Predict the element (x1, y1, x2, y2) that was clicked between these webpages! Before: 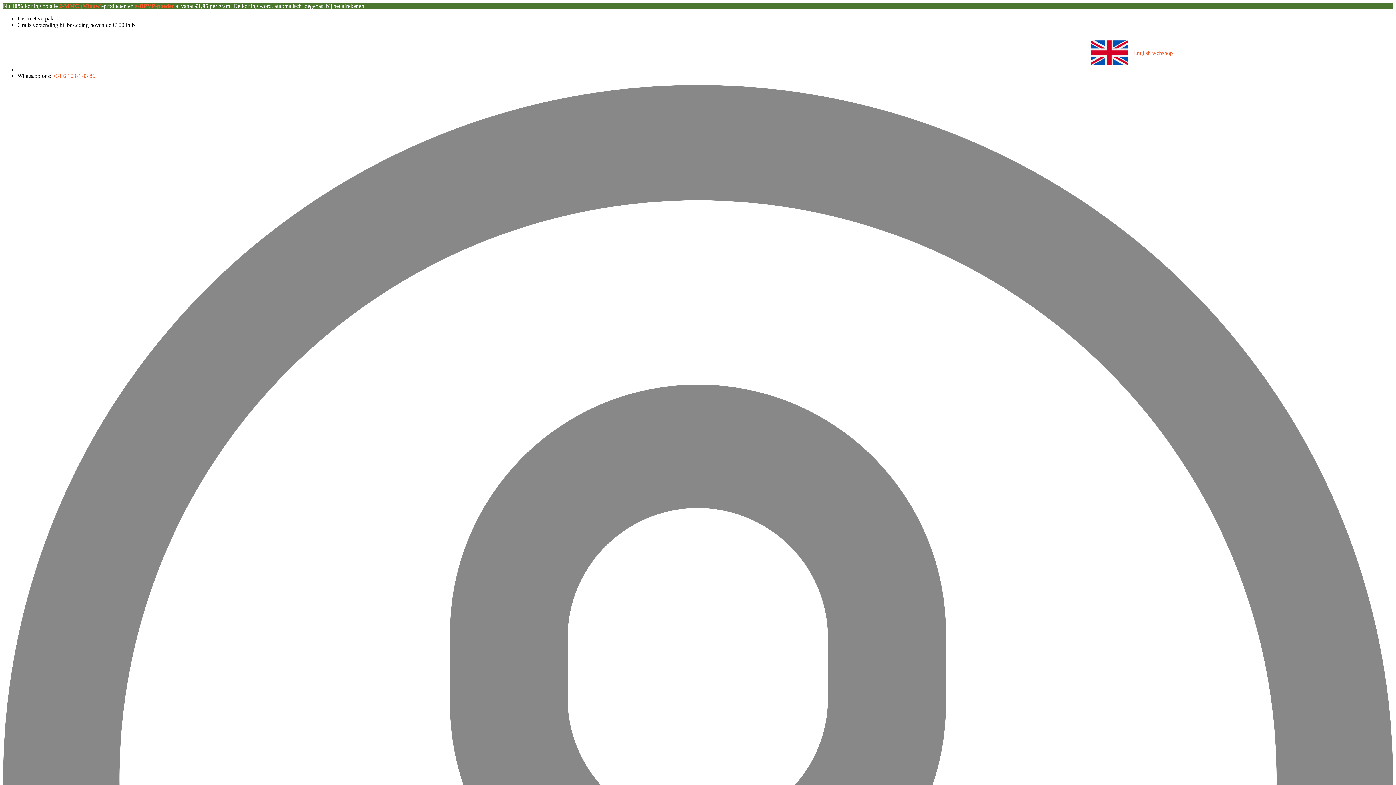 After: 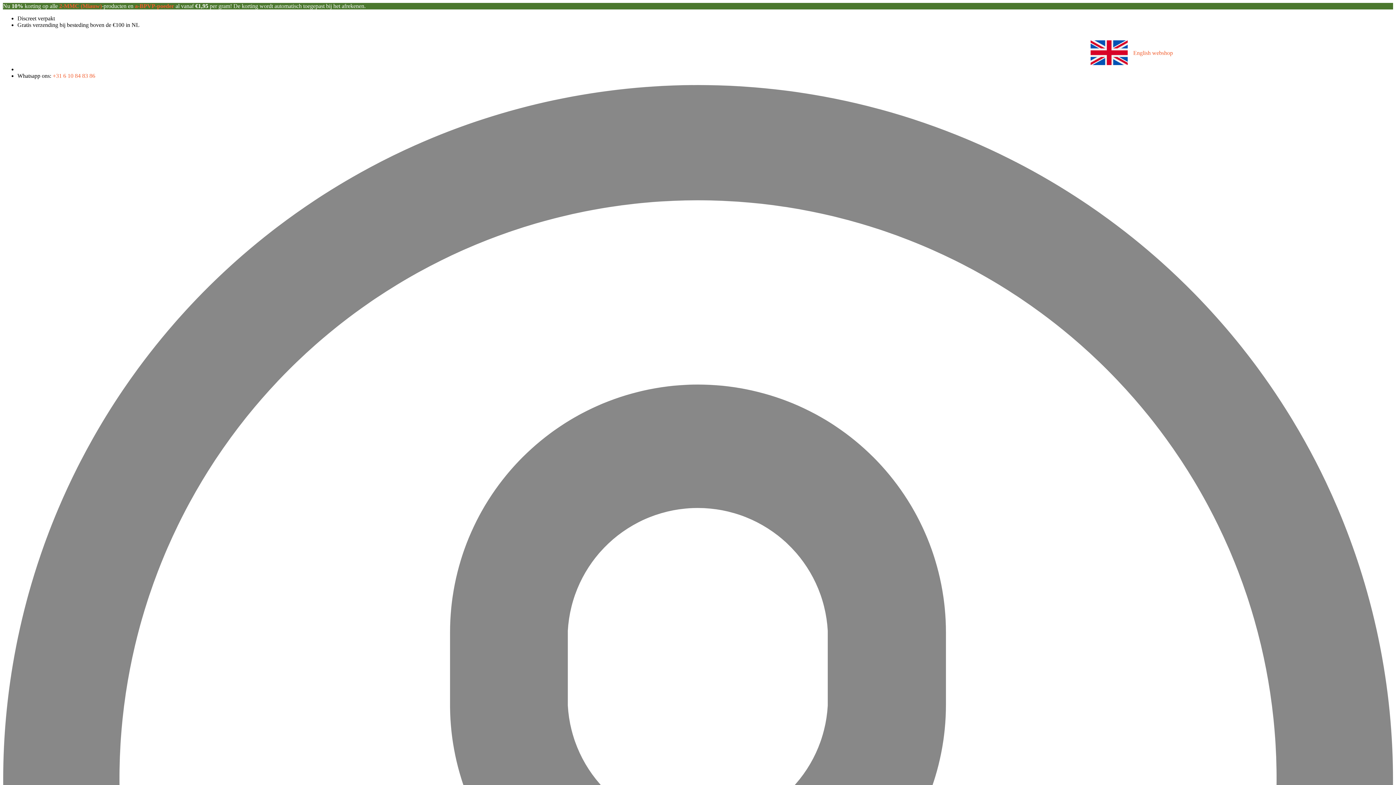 Action: bbox: (52, 72, 95, 79) label: +31 6 10 84 83 86